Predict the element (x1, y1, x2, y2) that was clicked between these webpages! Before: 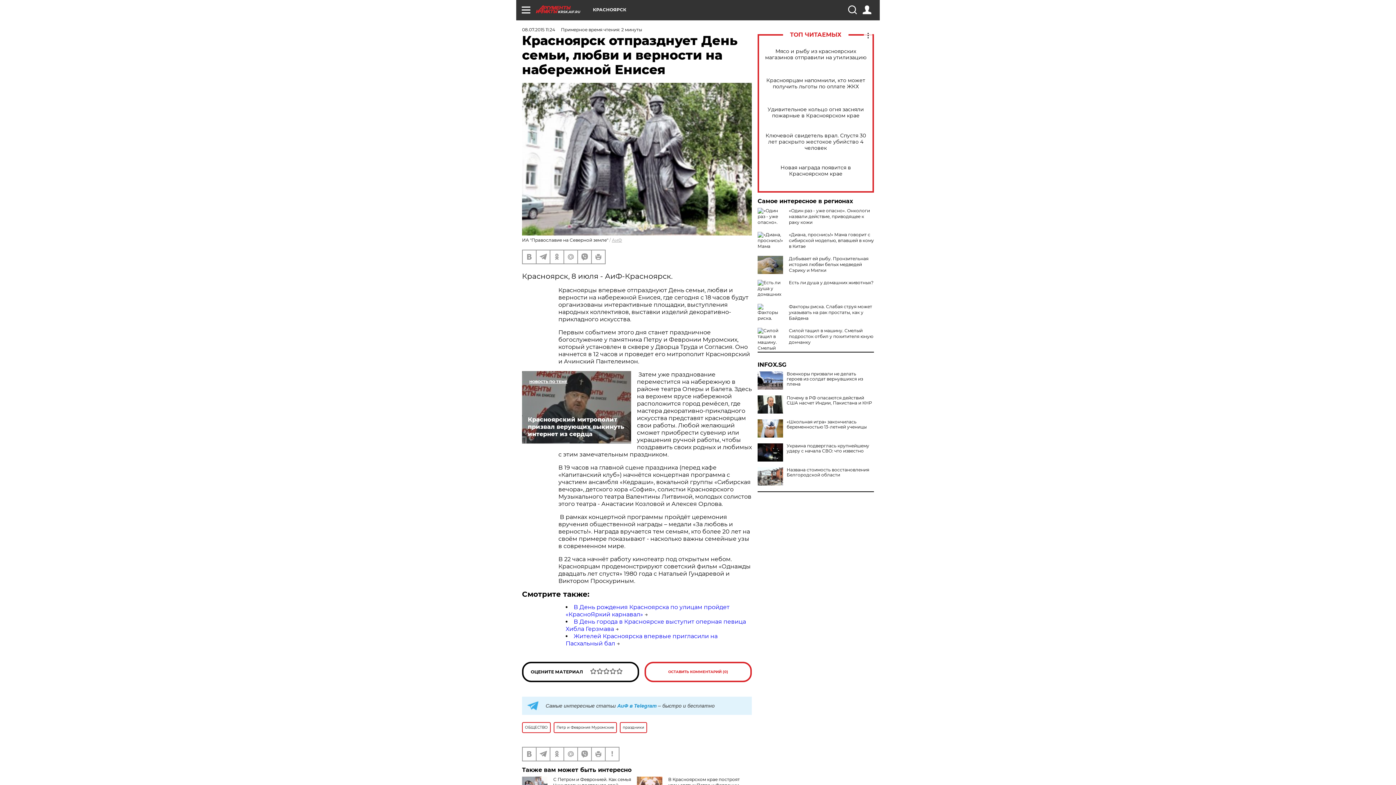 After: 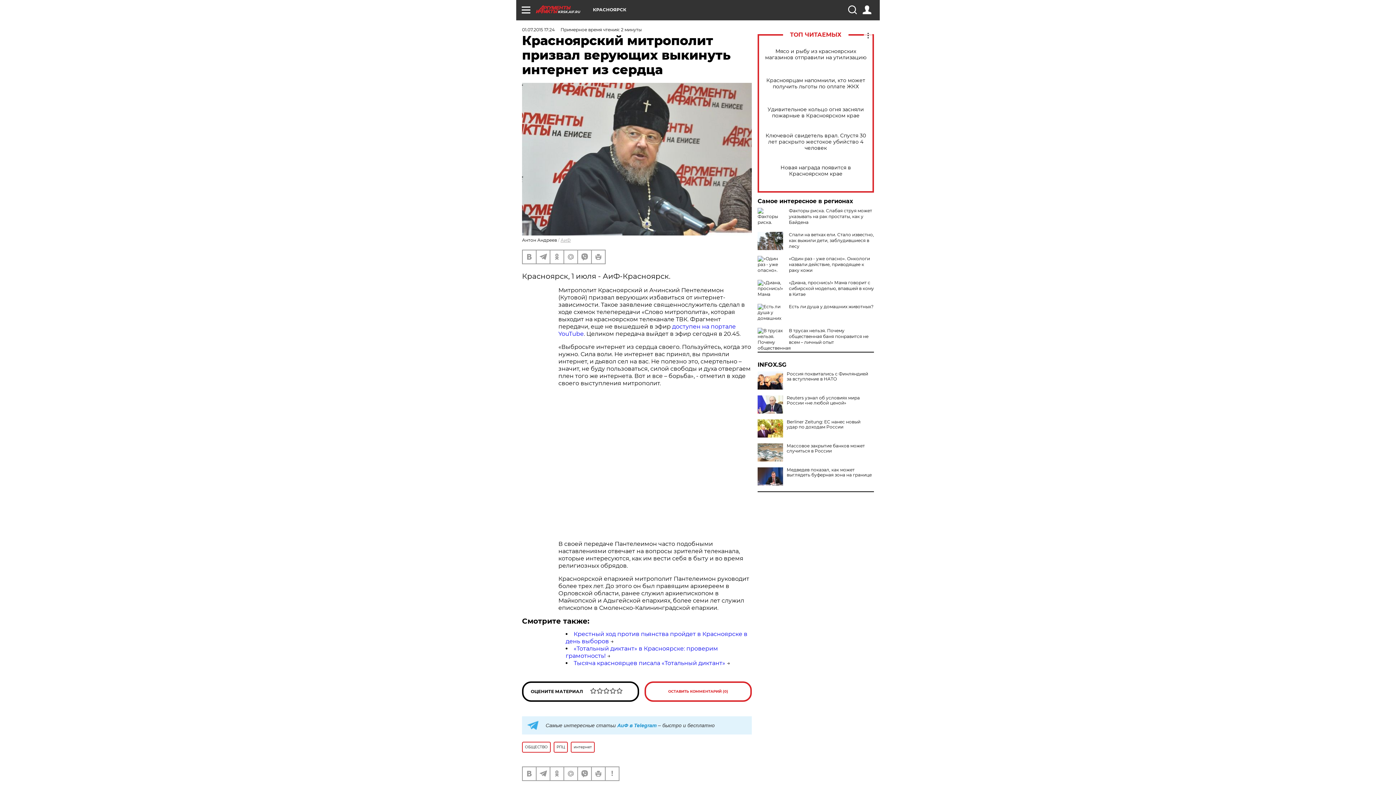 Action: bbox: (522, 371, 631, 443) label: Красноярский митрополит призвал верующих выкинуть интернет из сердца